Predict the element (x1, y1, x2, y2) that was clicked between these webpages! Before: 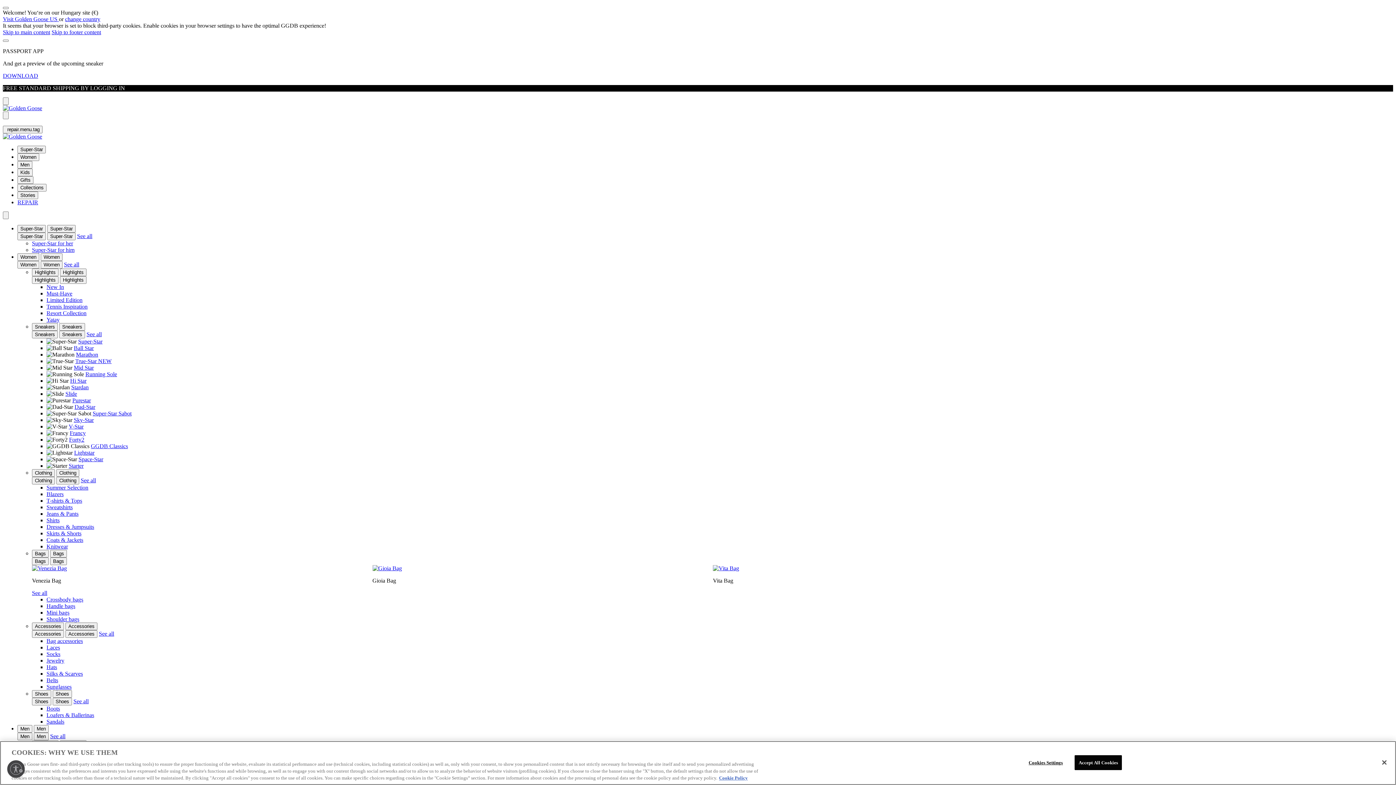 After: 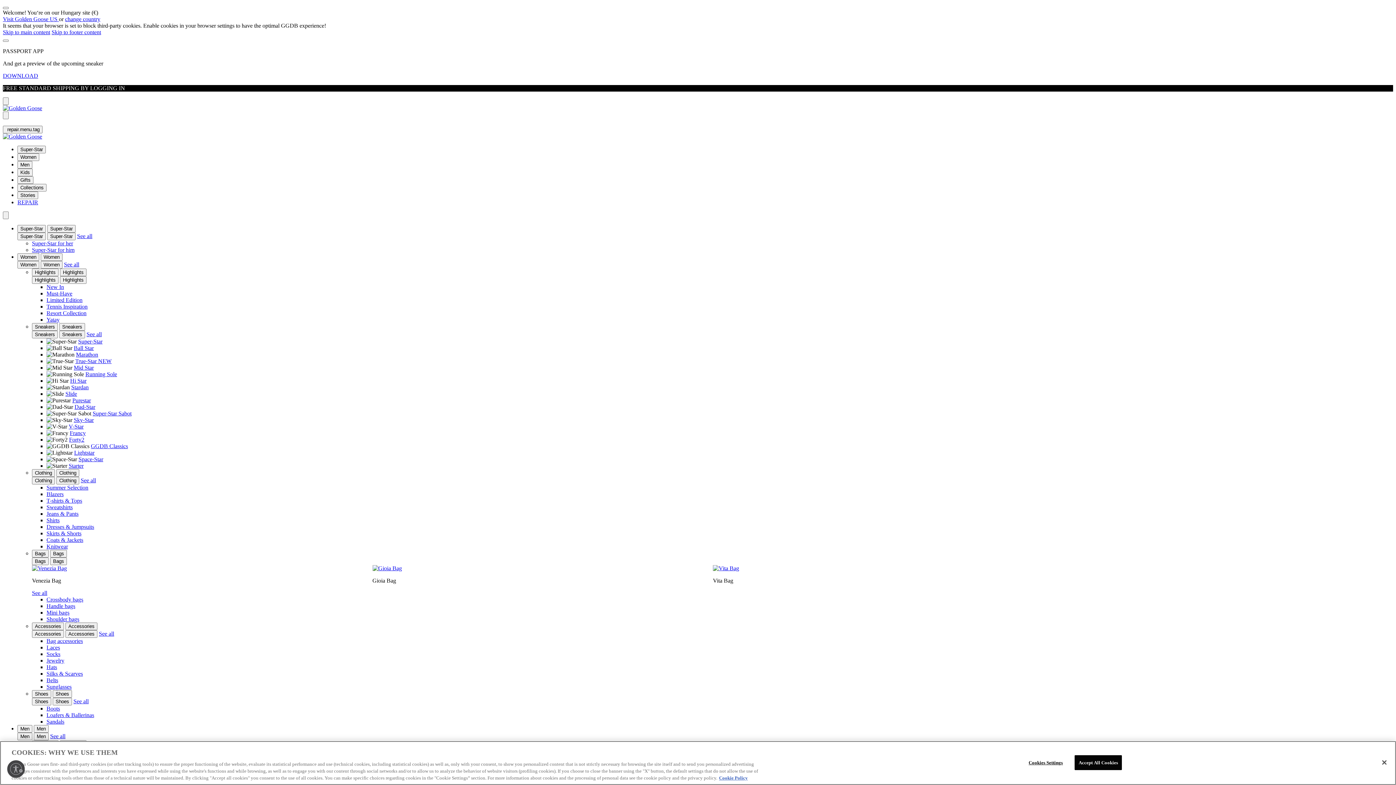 Action: bbox: (2, 133, 42, 139)